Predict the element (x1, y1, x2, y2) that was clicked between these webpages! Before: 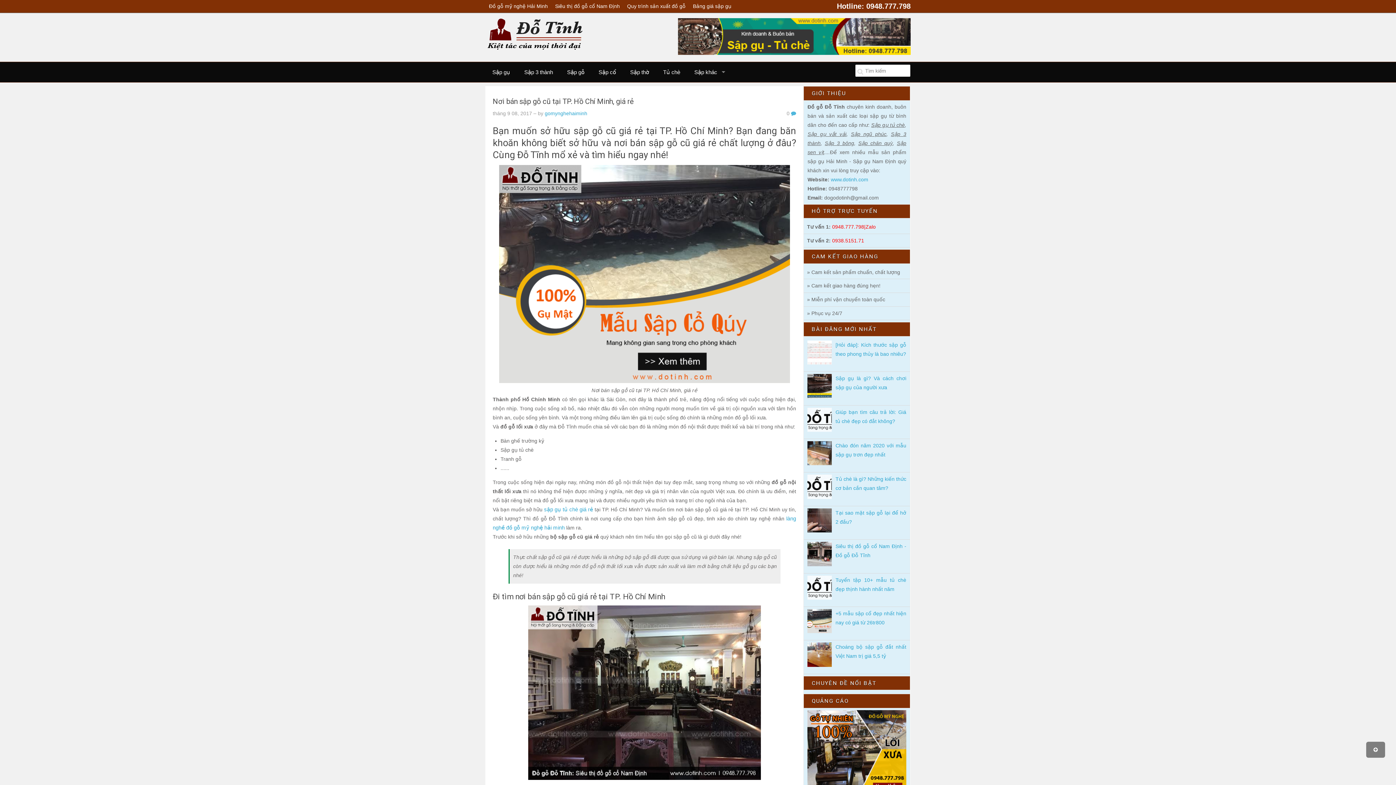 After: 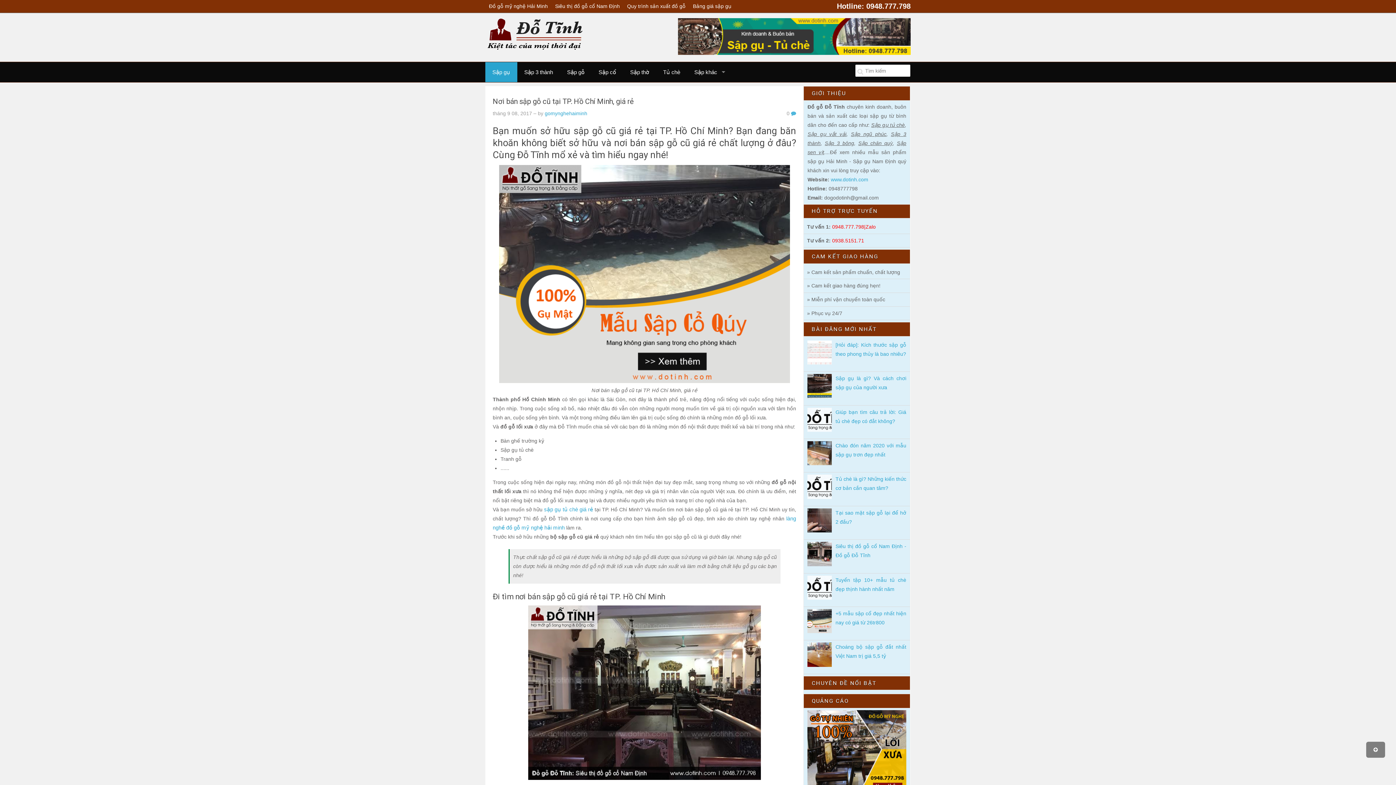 Action: label: Sập gụ bbox: (485, 62, 517, 82)